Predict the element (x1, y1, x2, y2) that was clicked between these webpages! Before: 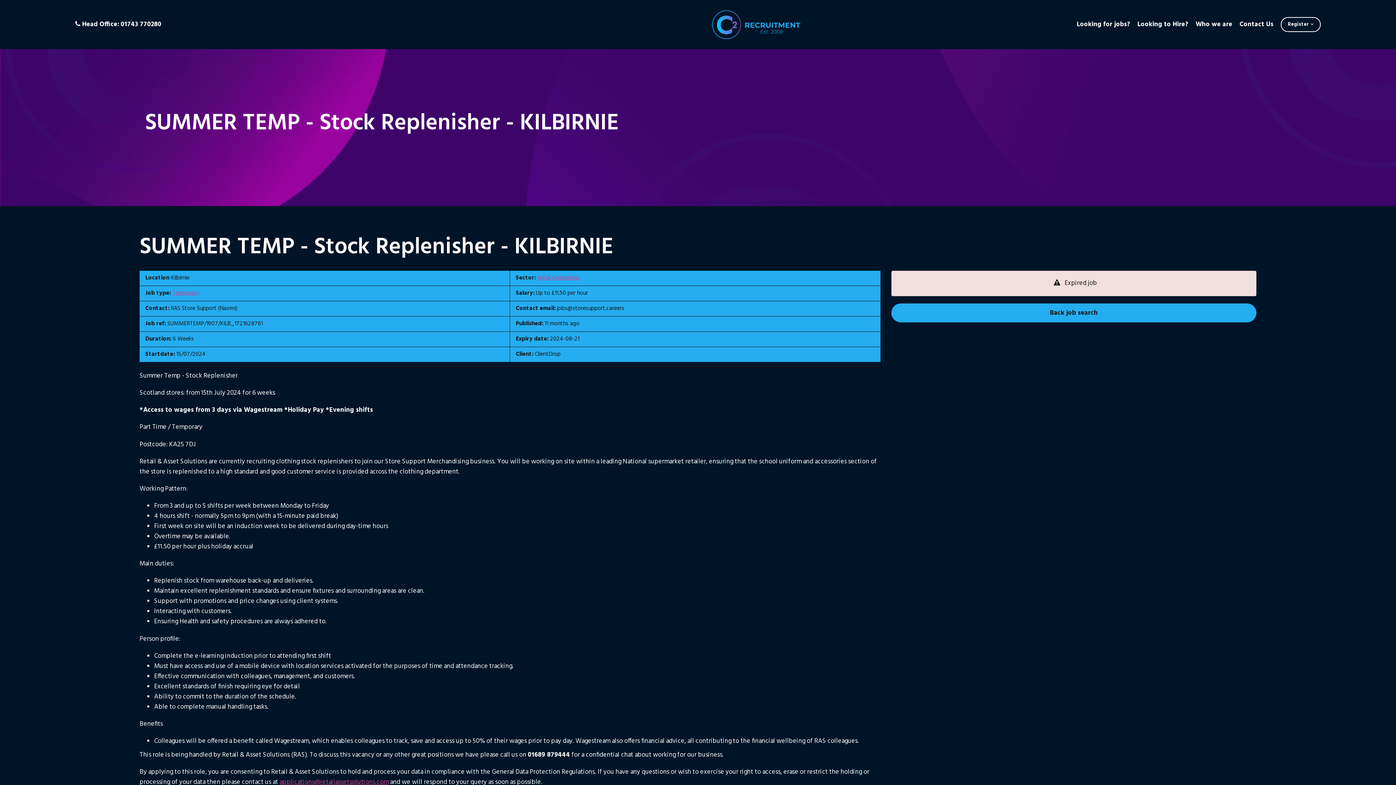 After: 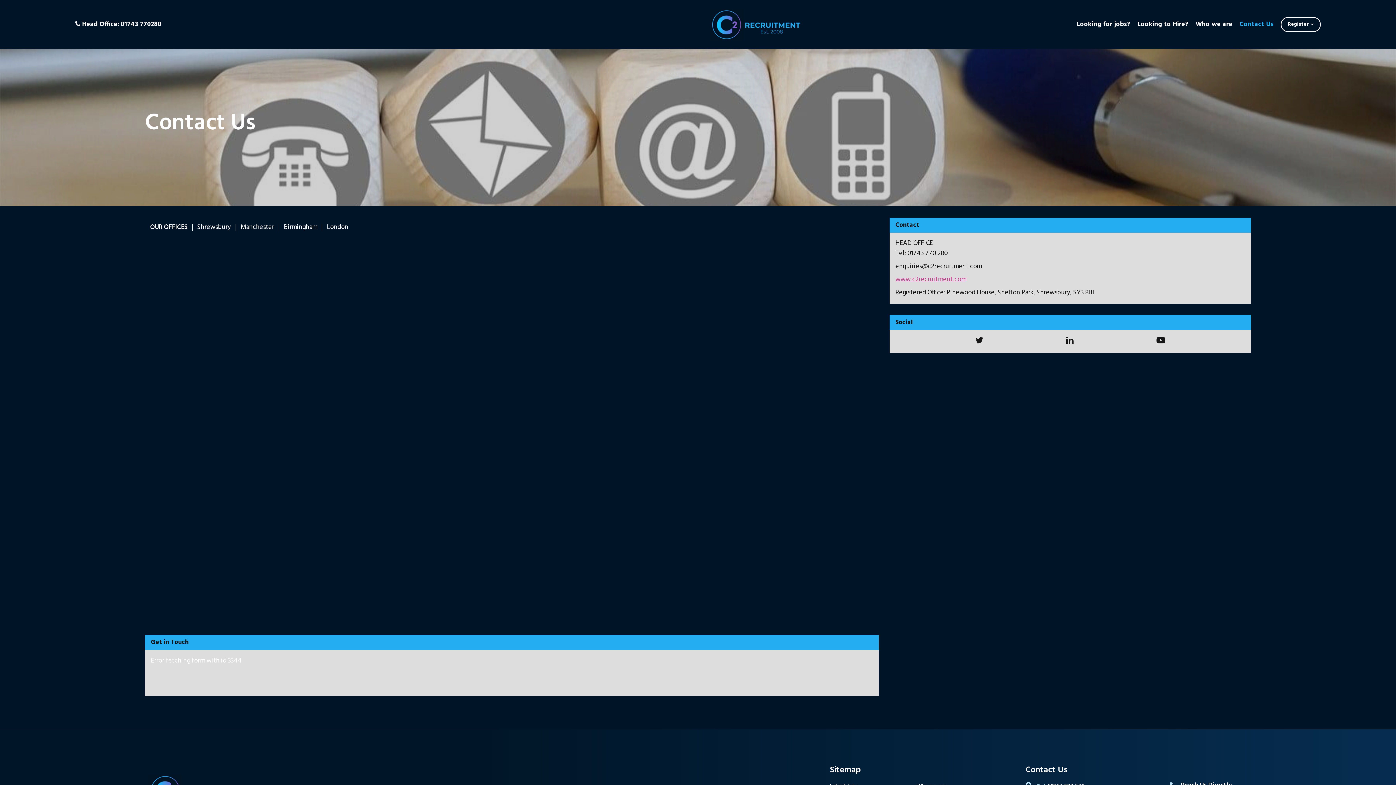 Action: bbox: (1239, 19, 1273, 29) label: Contact Us